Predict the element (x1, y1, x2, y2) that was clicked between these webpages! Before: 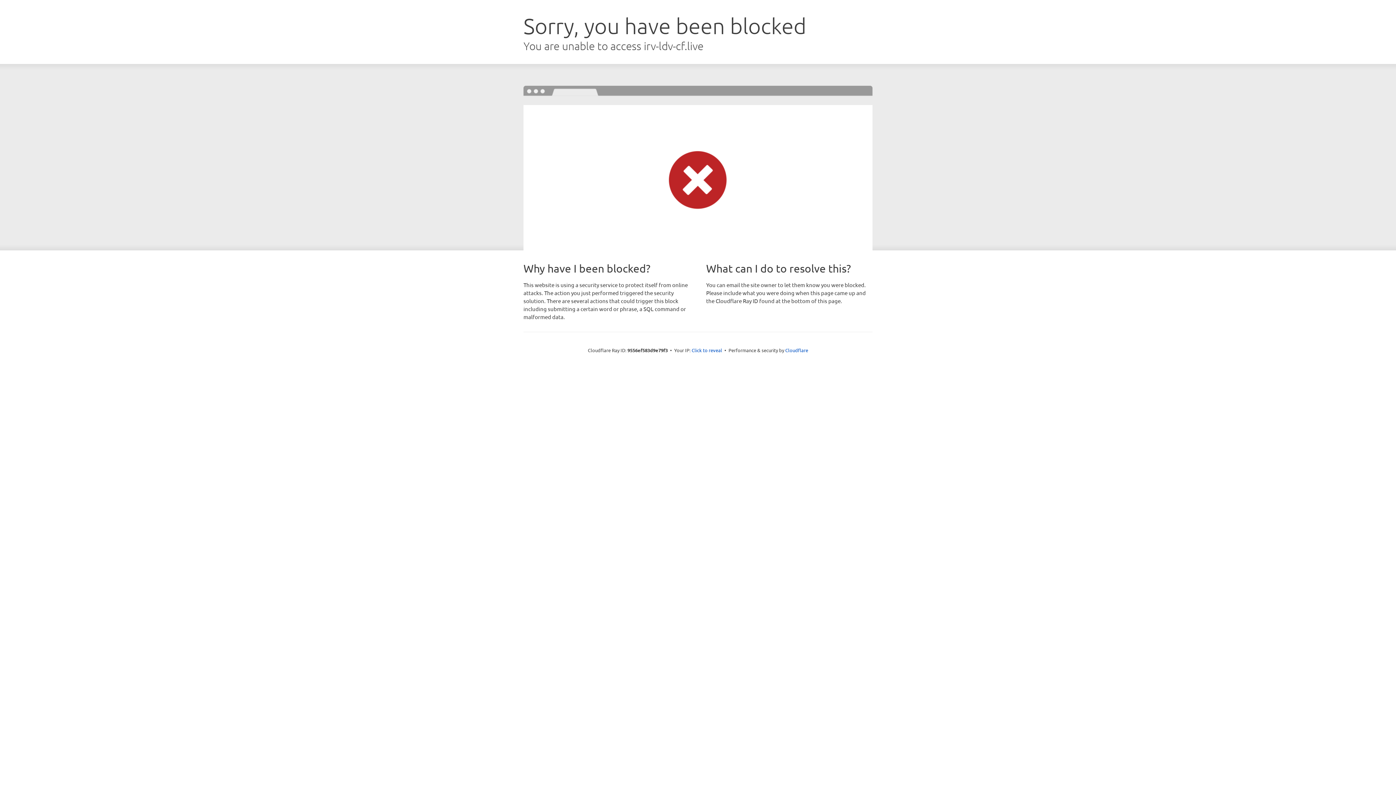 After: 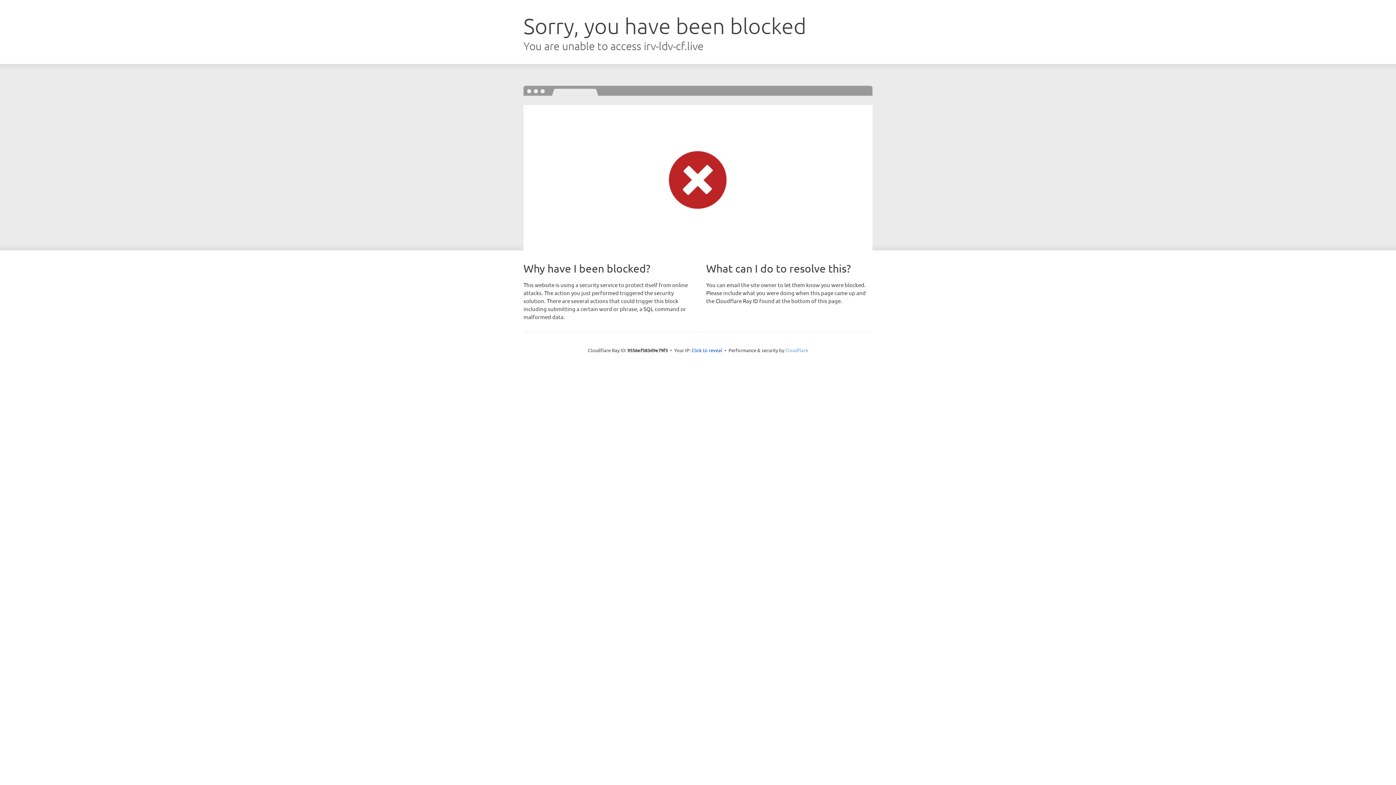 Action: bbox: (785, 347, 808, 353) label: Cloudflare